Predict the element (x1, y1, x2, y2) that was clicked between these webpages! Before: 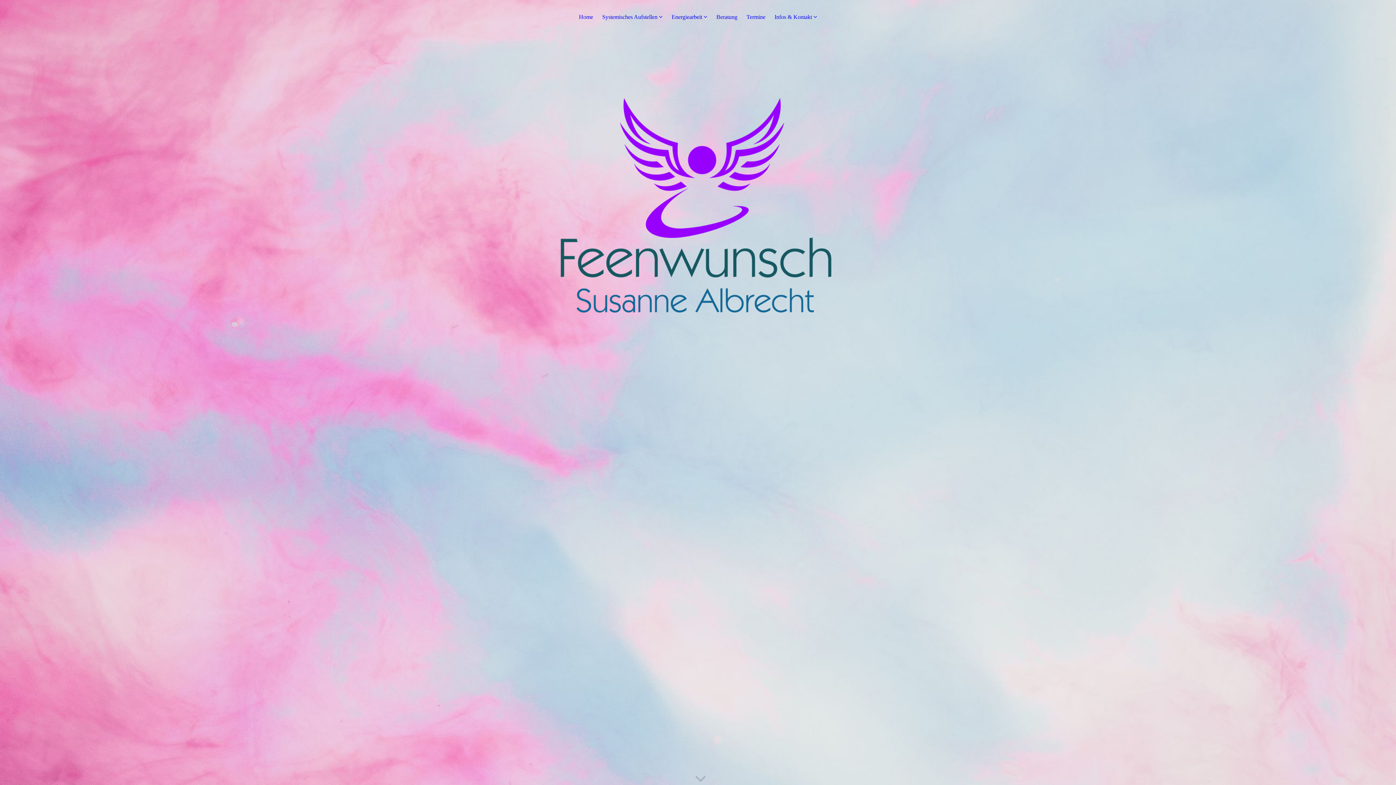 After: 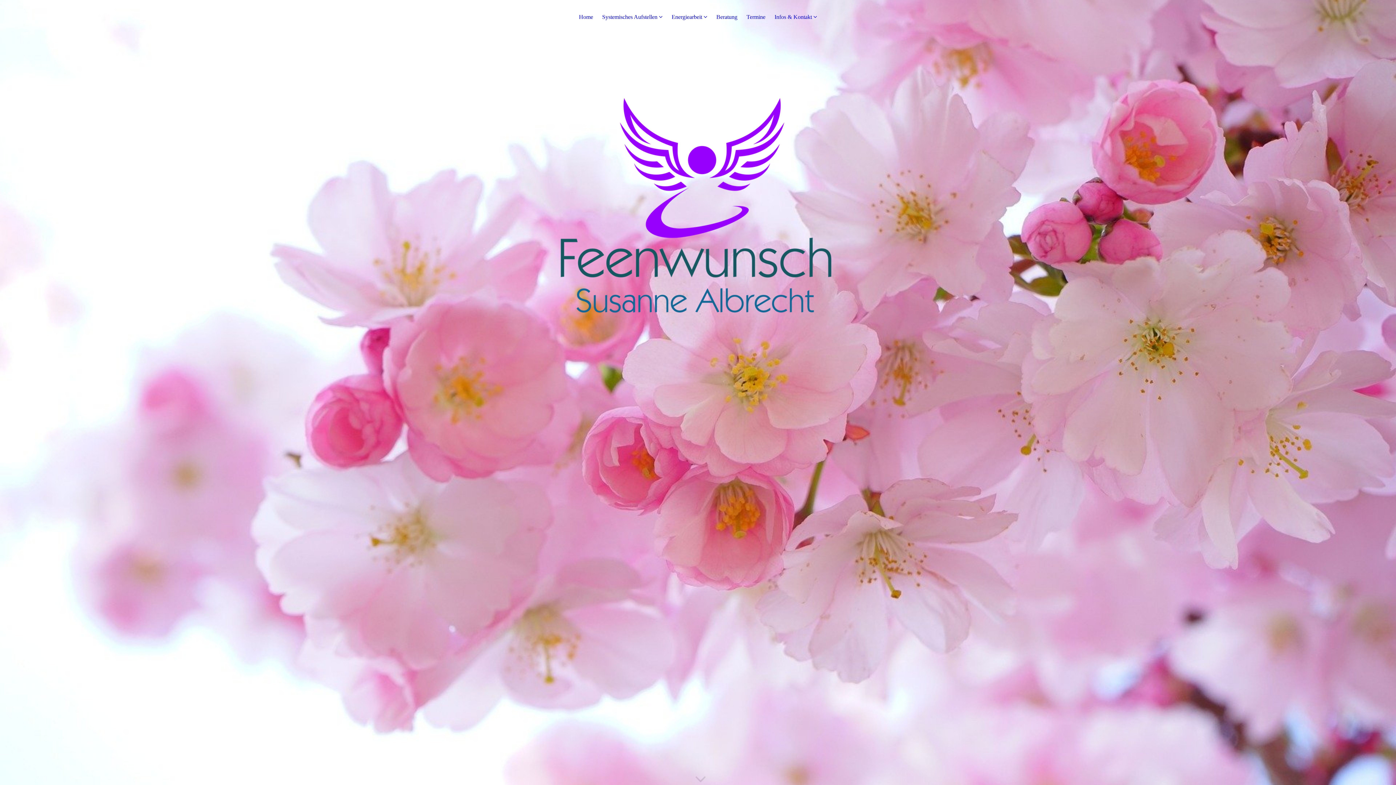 Action: label: Infos & Kontakt  bbox: (774, 13, 817, 23)